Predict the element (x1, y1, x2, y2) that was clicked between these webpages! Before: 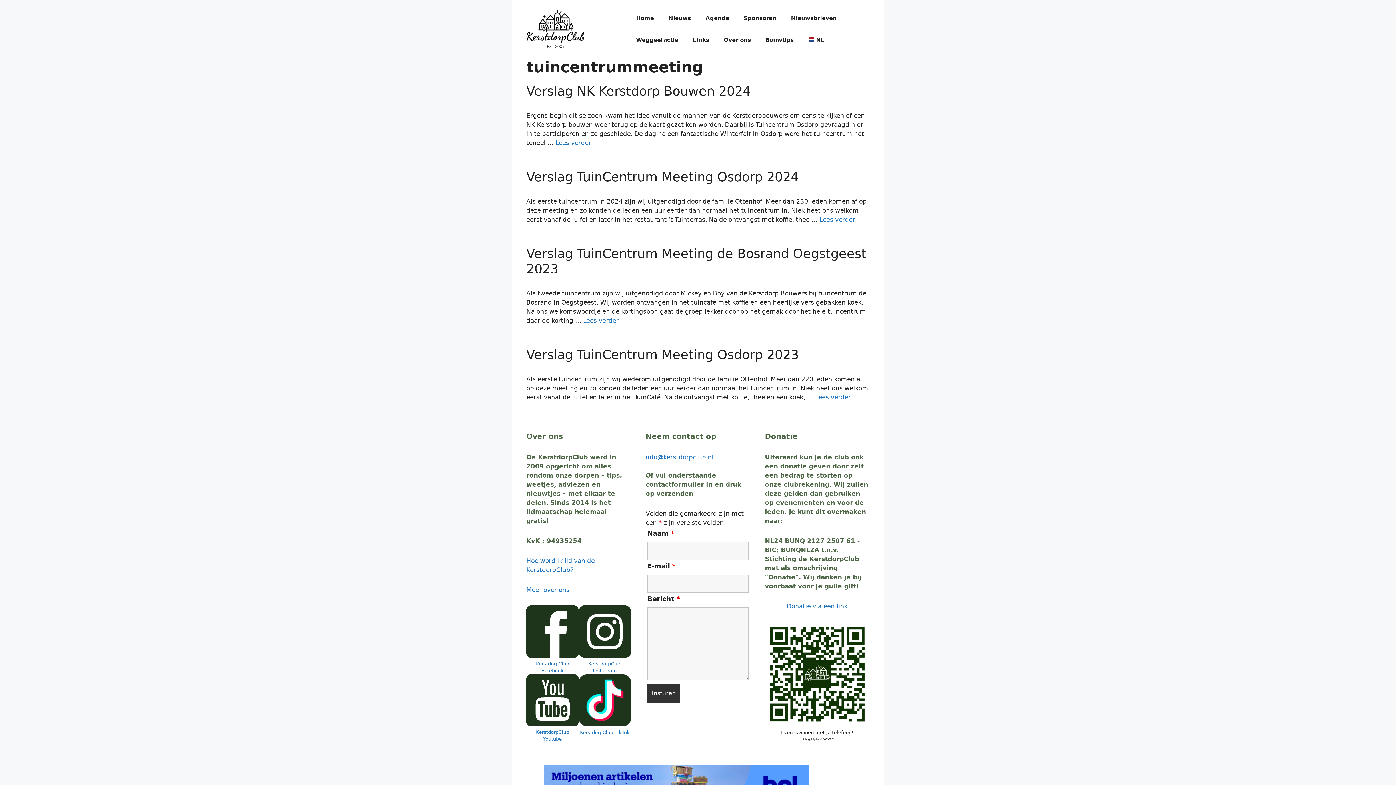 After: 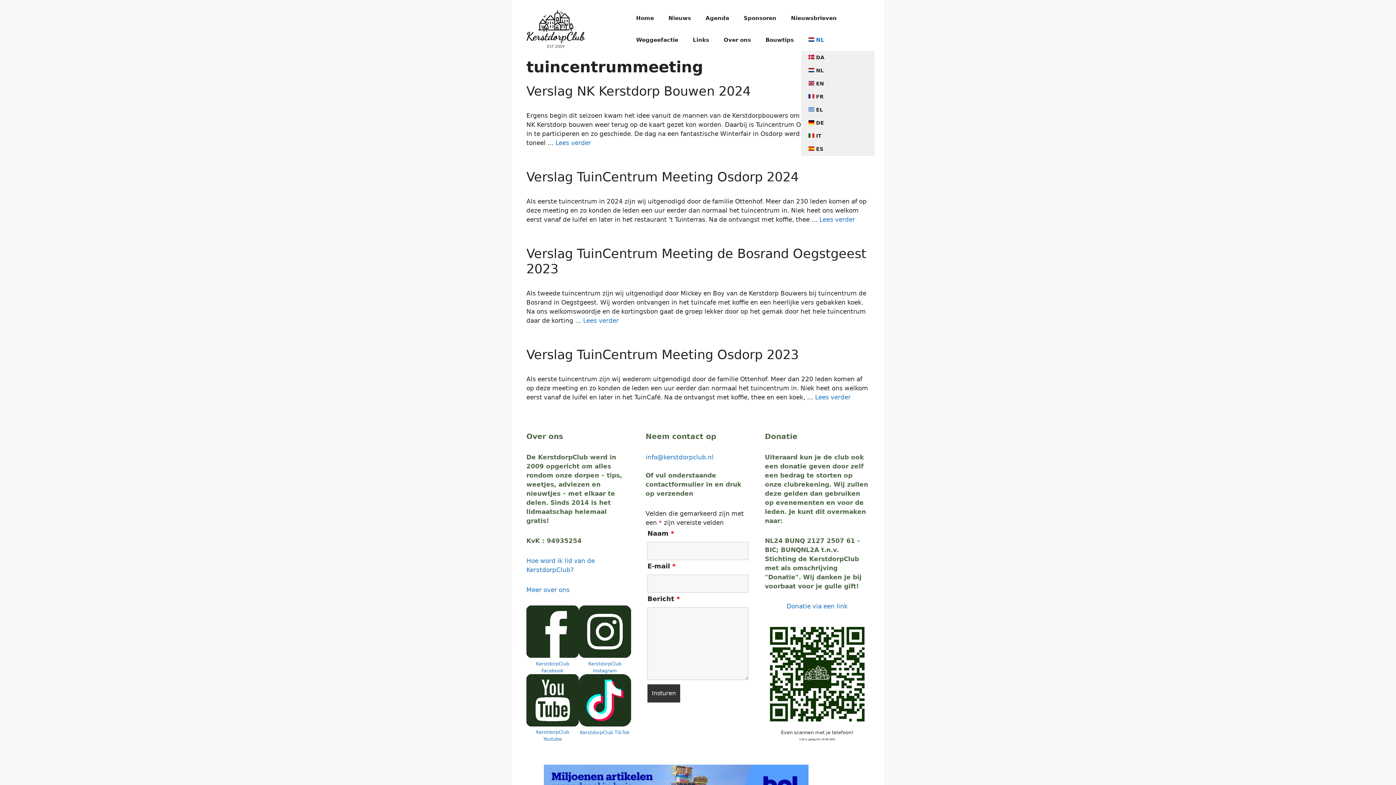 Action: bbox: (801, 29, 824, 50) label:  NL